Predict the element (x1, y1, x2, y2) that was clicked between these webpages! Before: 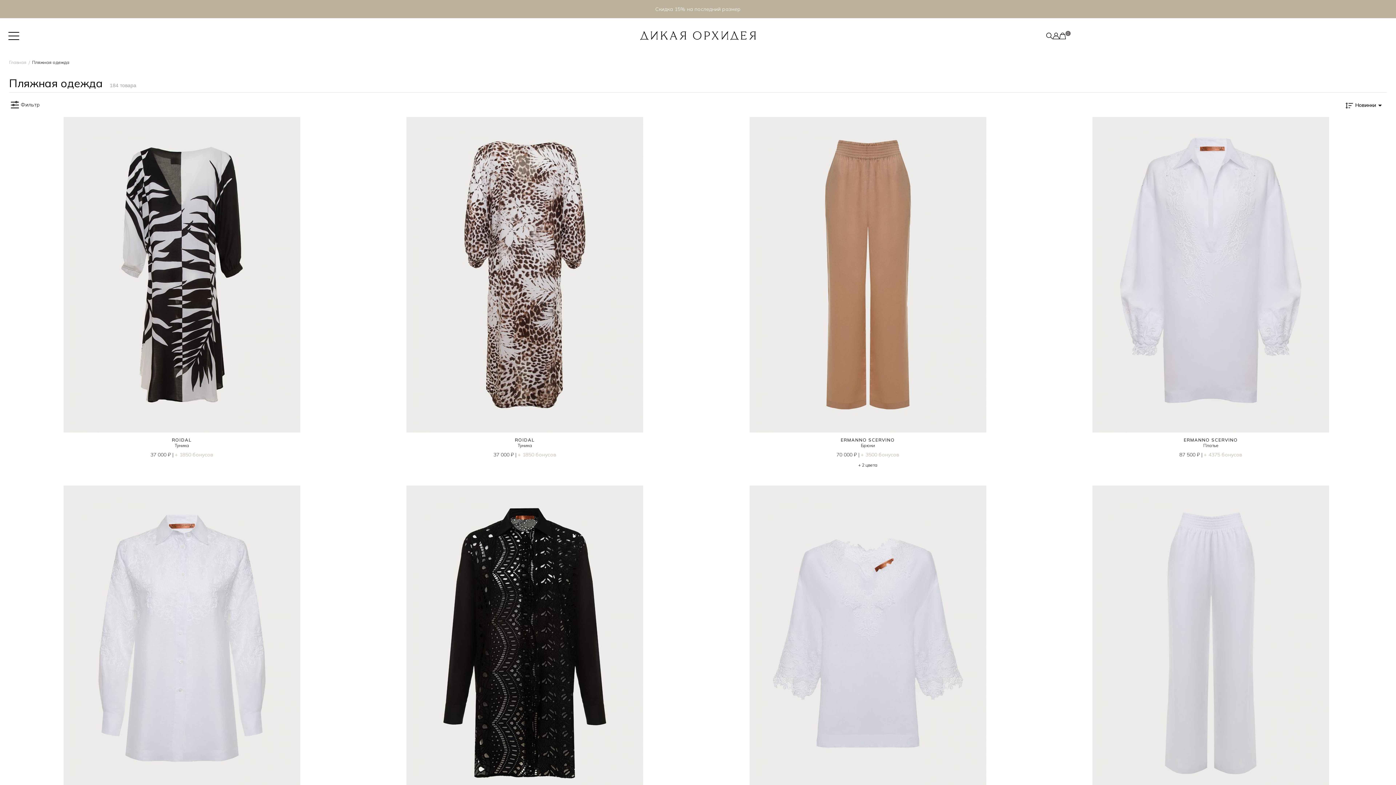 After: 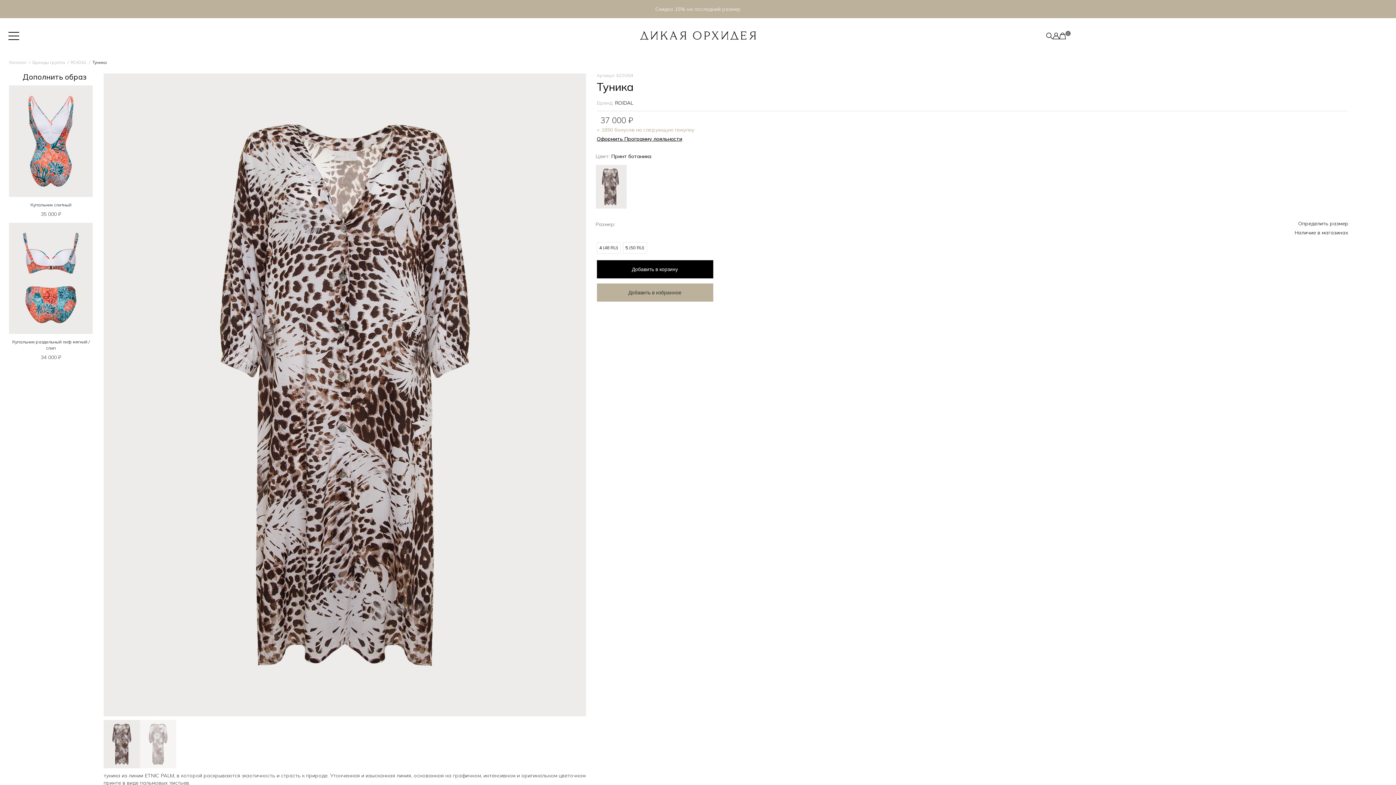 Action: bbox: (356, 117, 693, 432)